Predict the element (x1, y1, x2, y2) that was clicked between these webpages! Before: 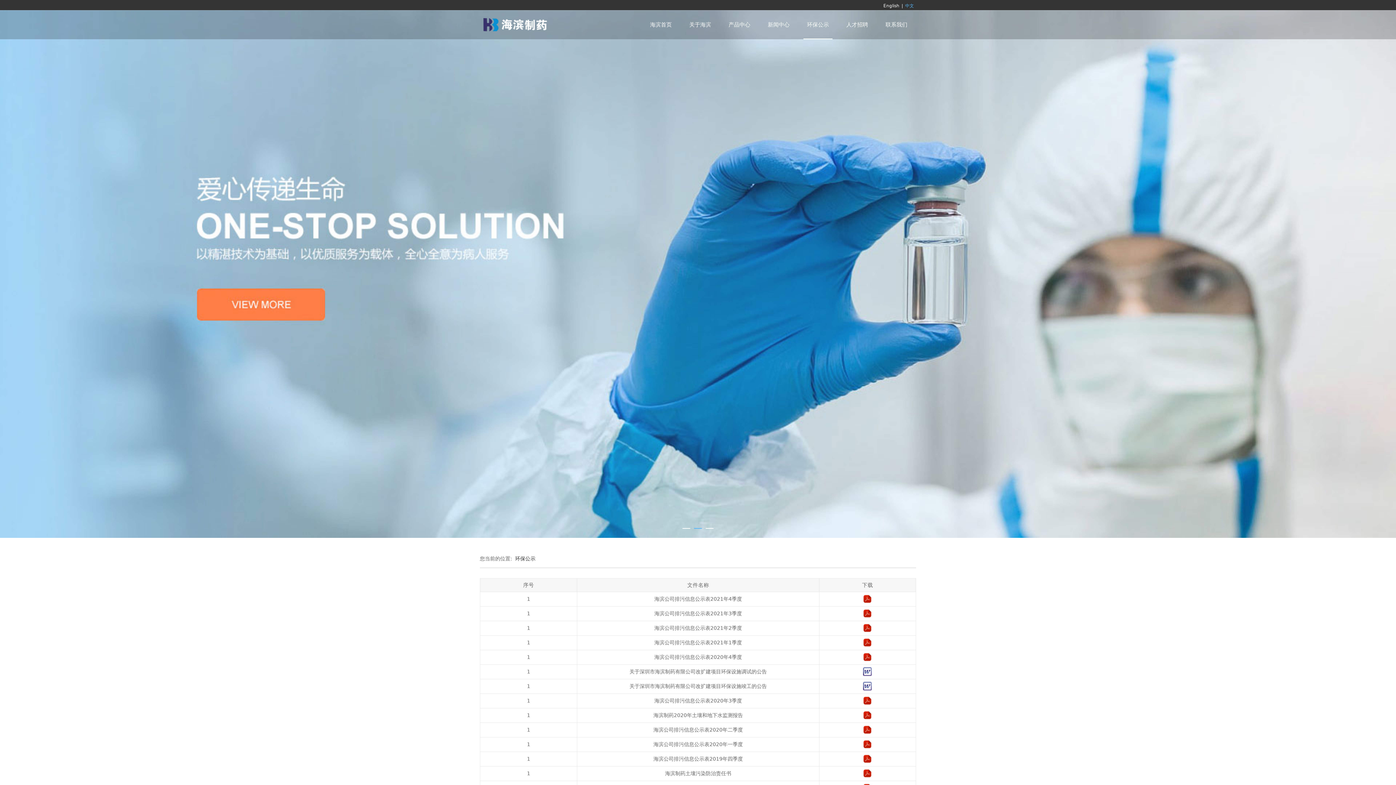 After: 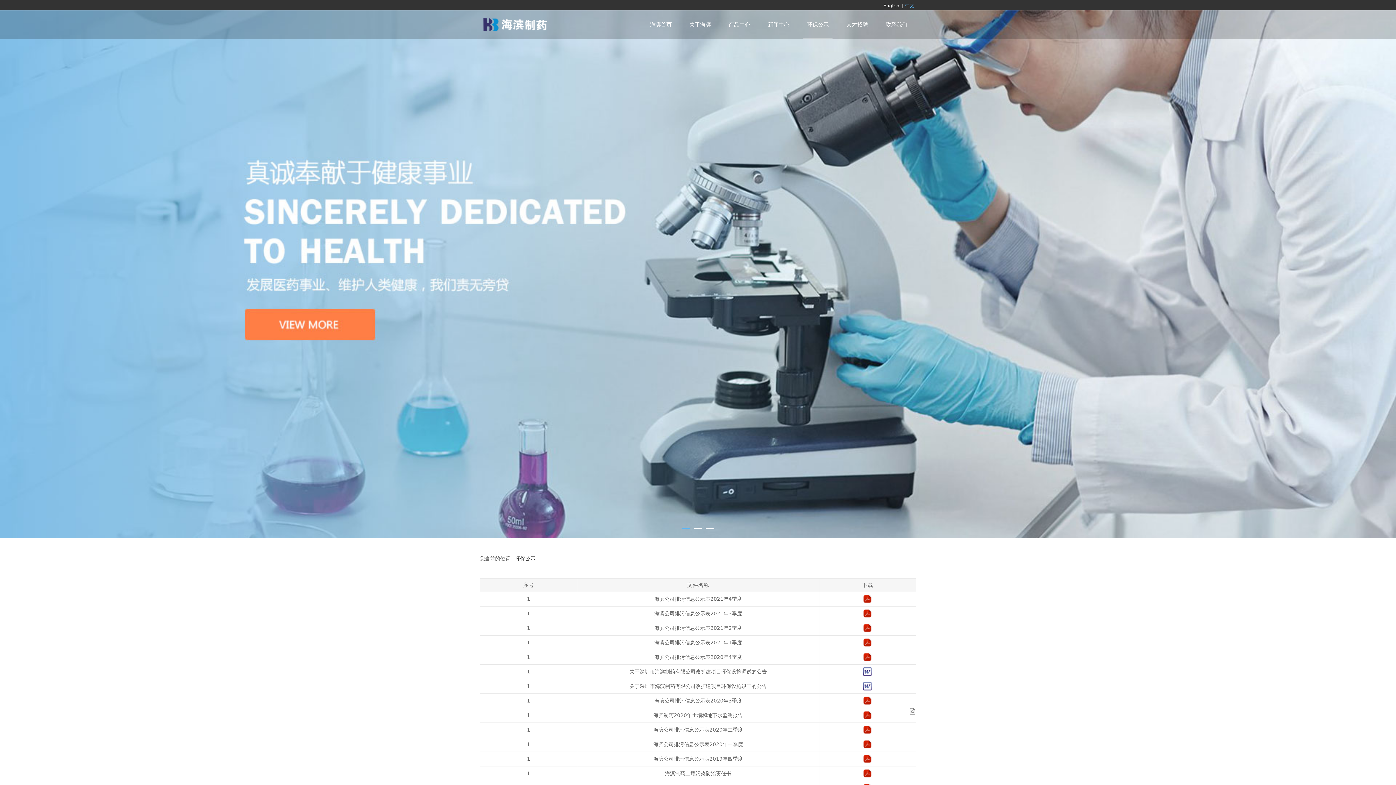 Action: bbox: (863, 712, 872, 718)